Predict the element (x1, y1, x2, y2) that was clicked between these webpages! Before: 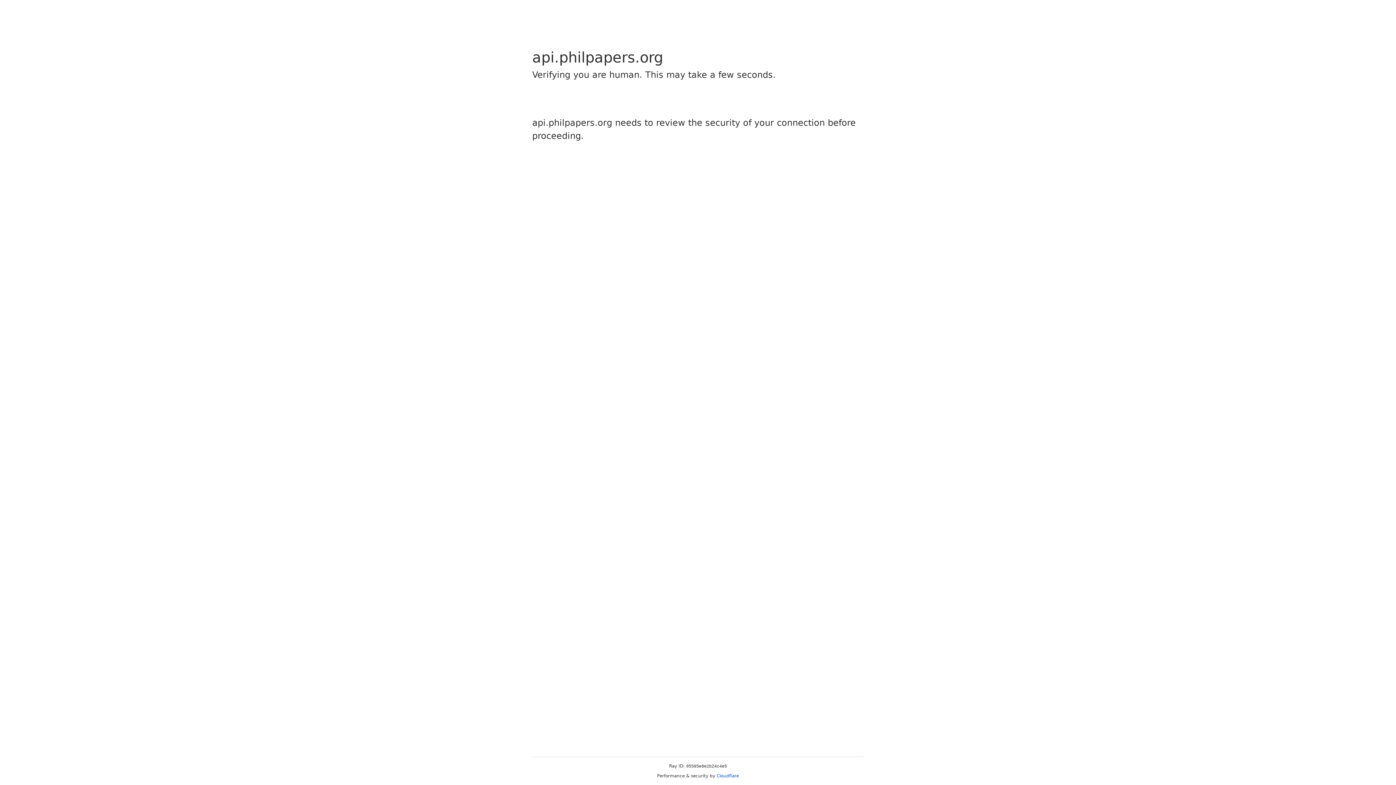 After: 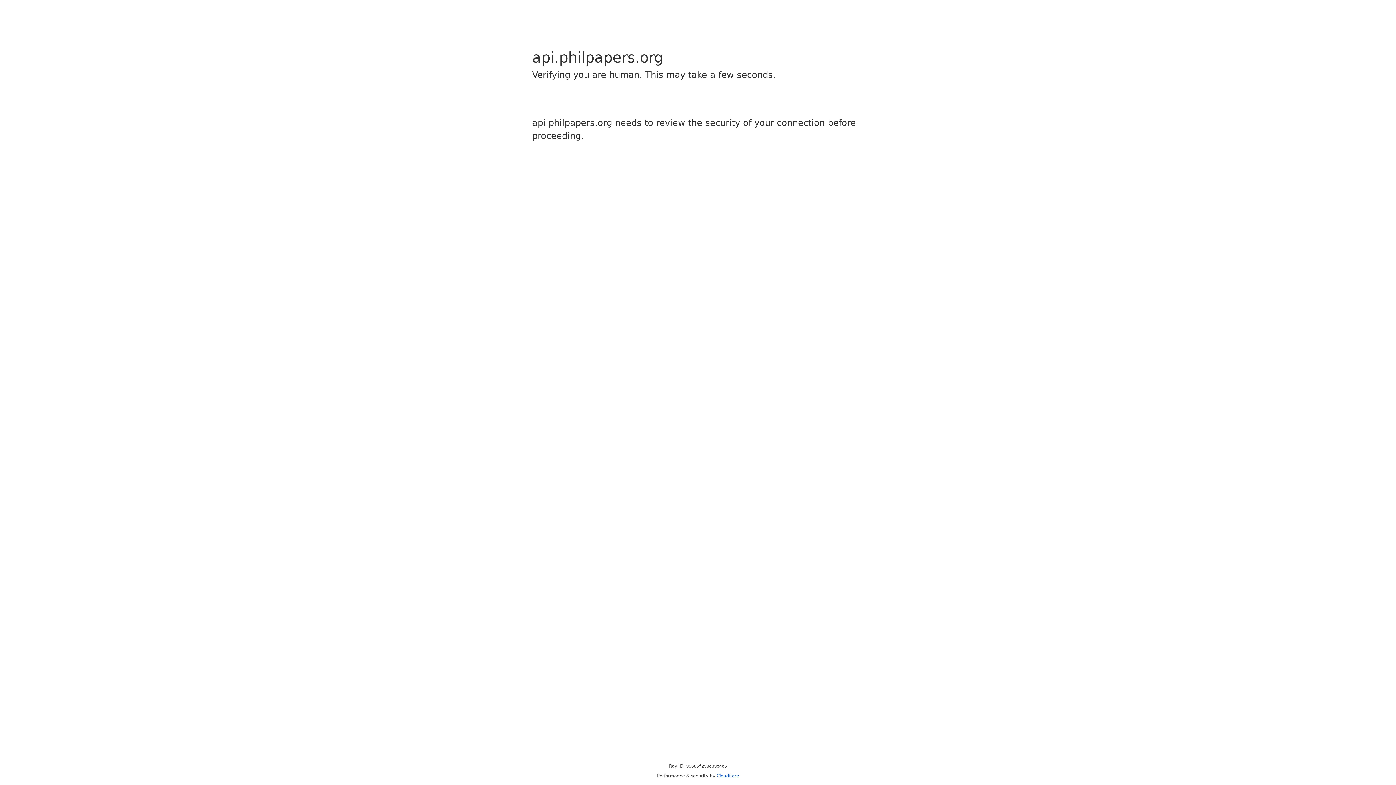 Action: label: Cloudflare bbox: (716, 773, 739, 778)